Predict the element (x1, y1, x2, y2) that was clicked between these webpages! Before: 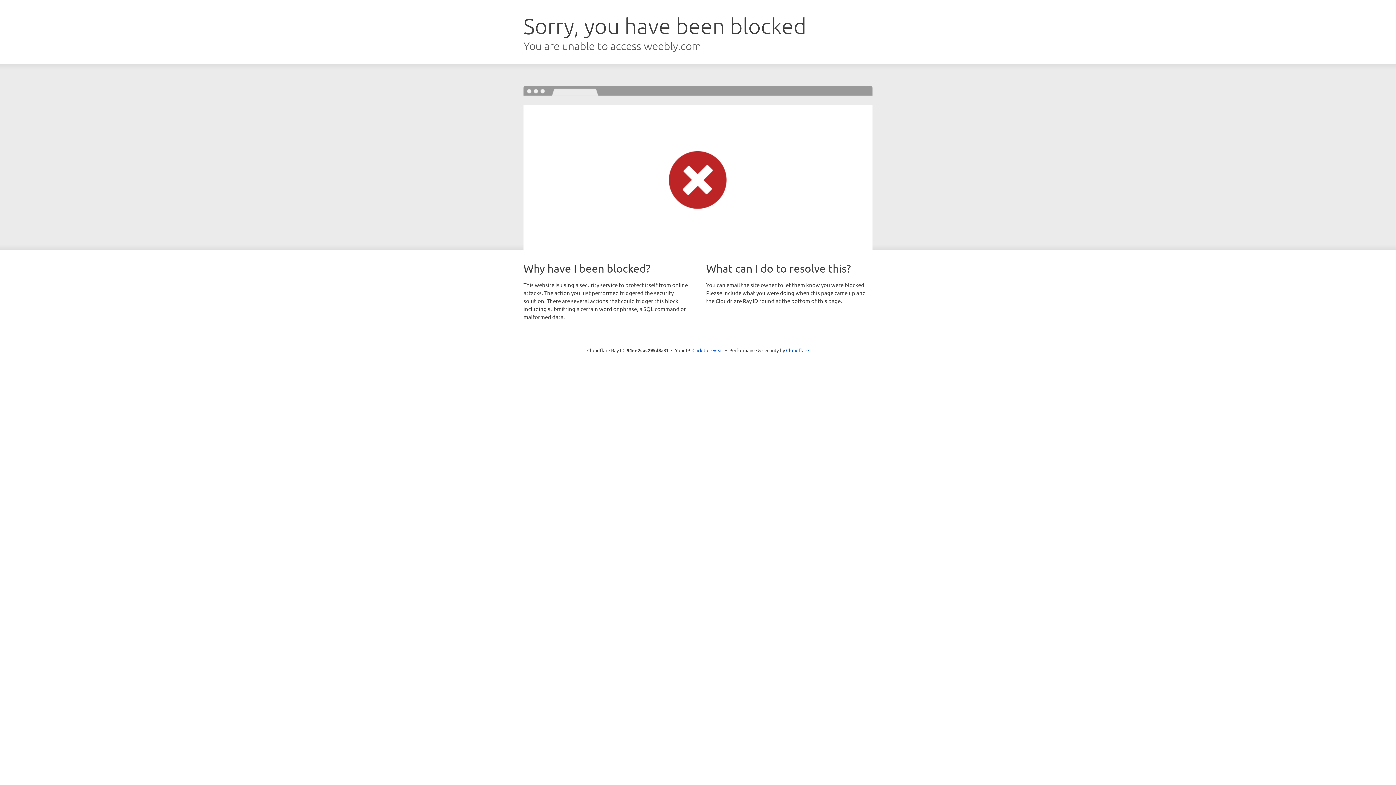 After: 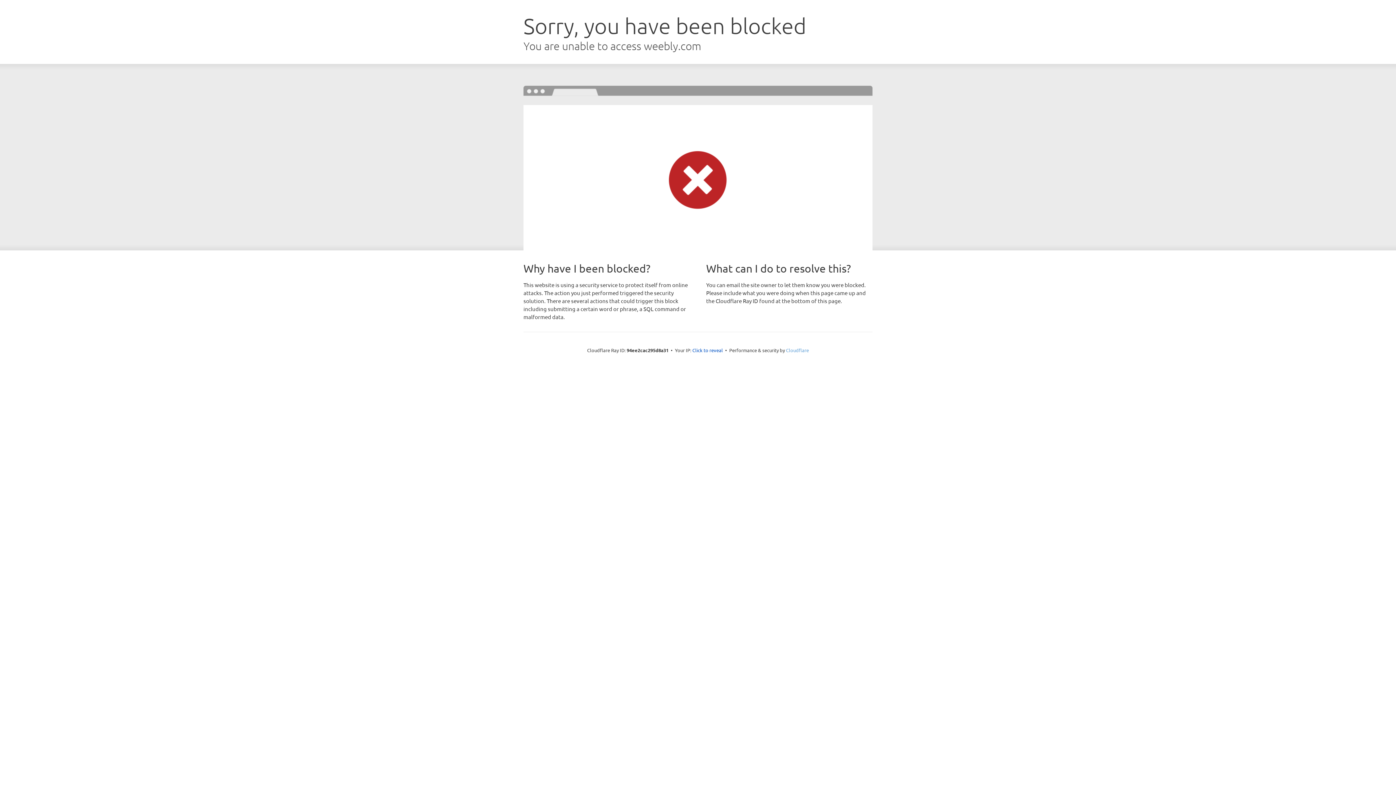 Action: bbox: (786, 347, 809, 353) label: Cloudflare